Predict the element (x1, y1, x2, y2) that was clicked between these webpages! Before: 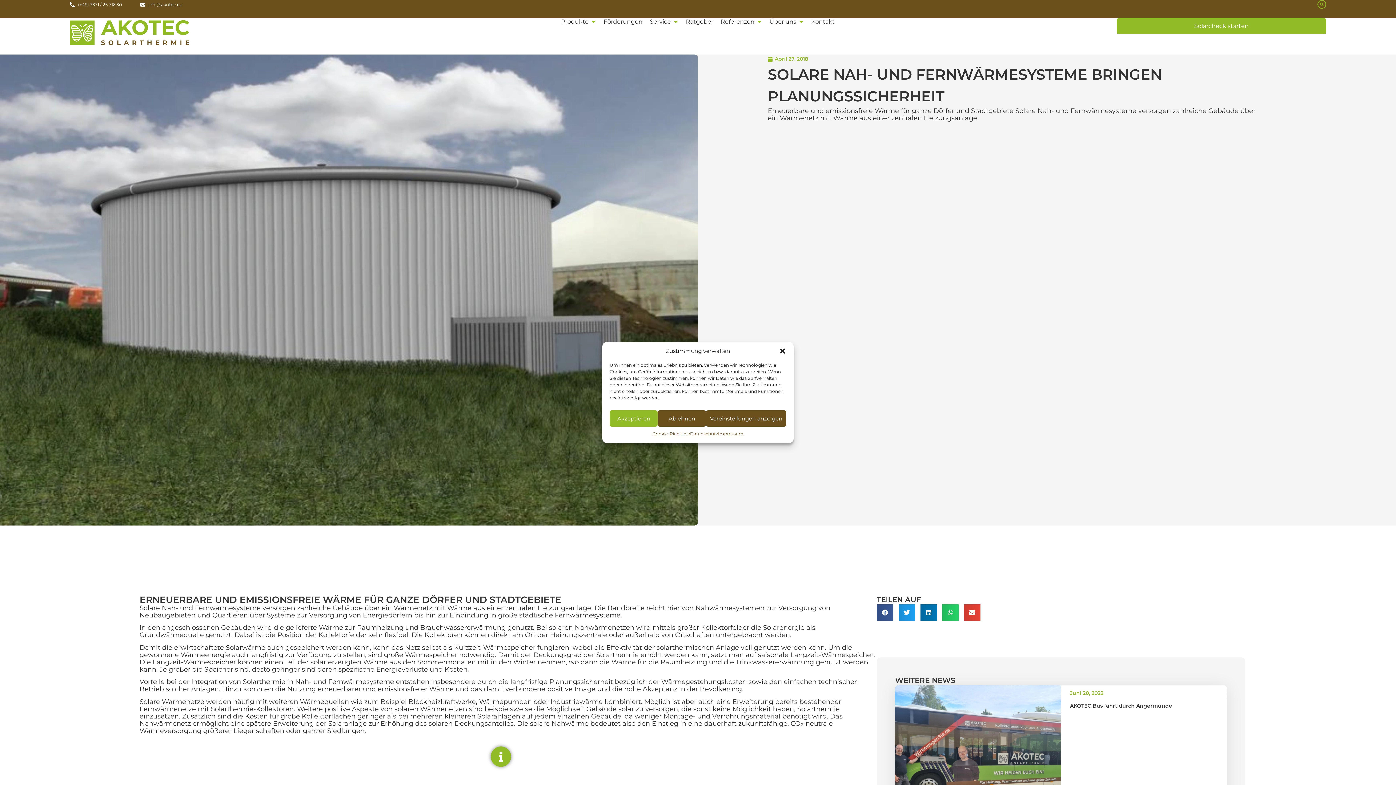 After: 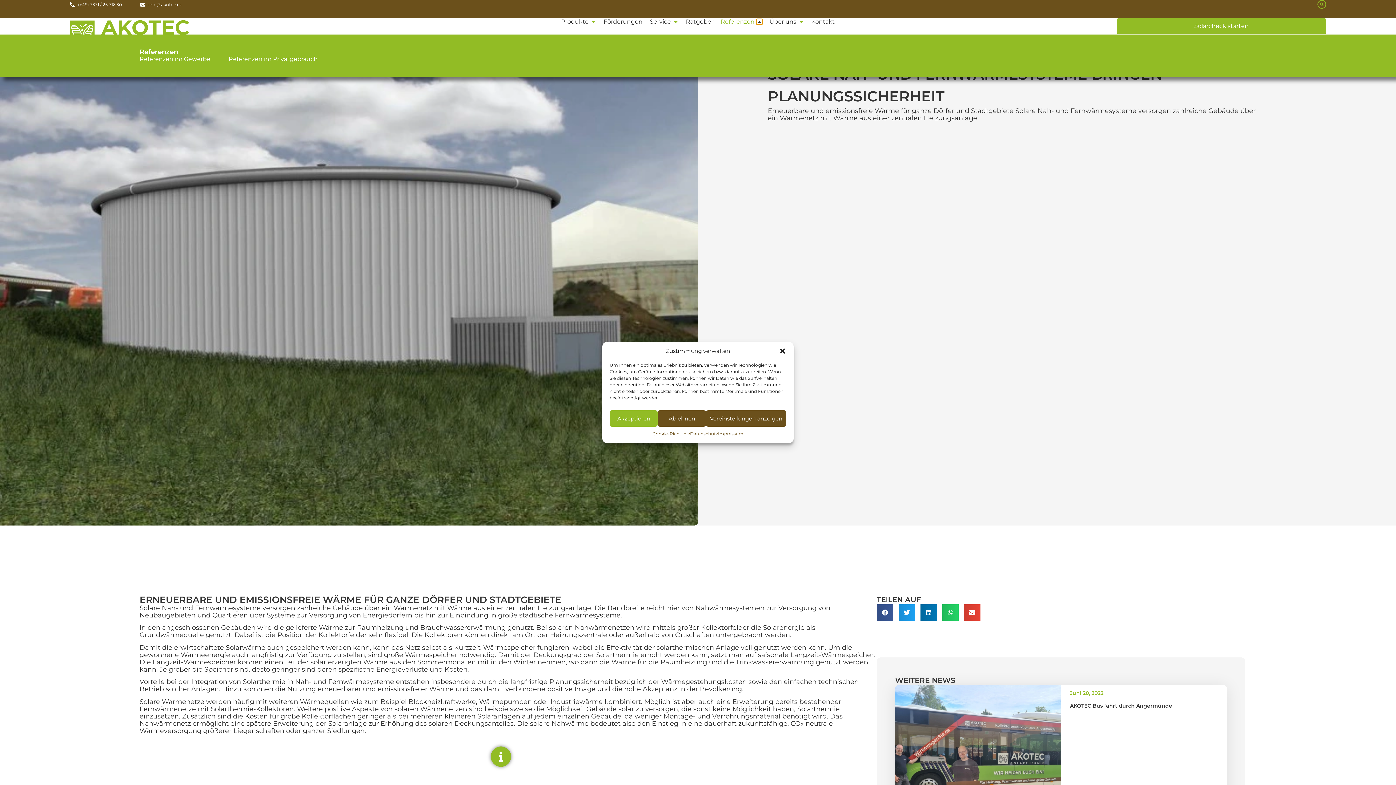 Action: label: Open Referenzen bbox: (756, 18, 762, 24)